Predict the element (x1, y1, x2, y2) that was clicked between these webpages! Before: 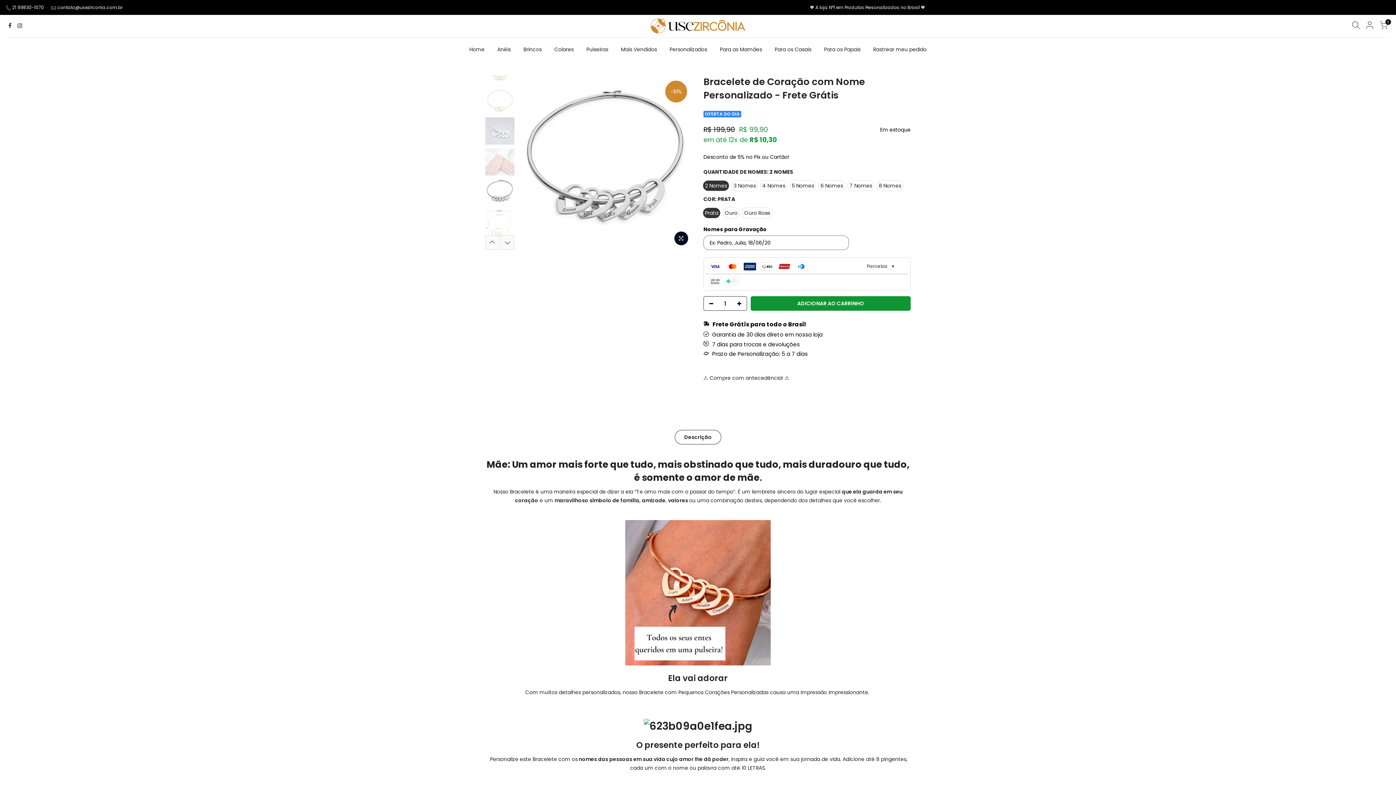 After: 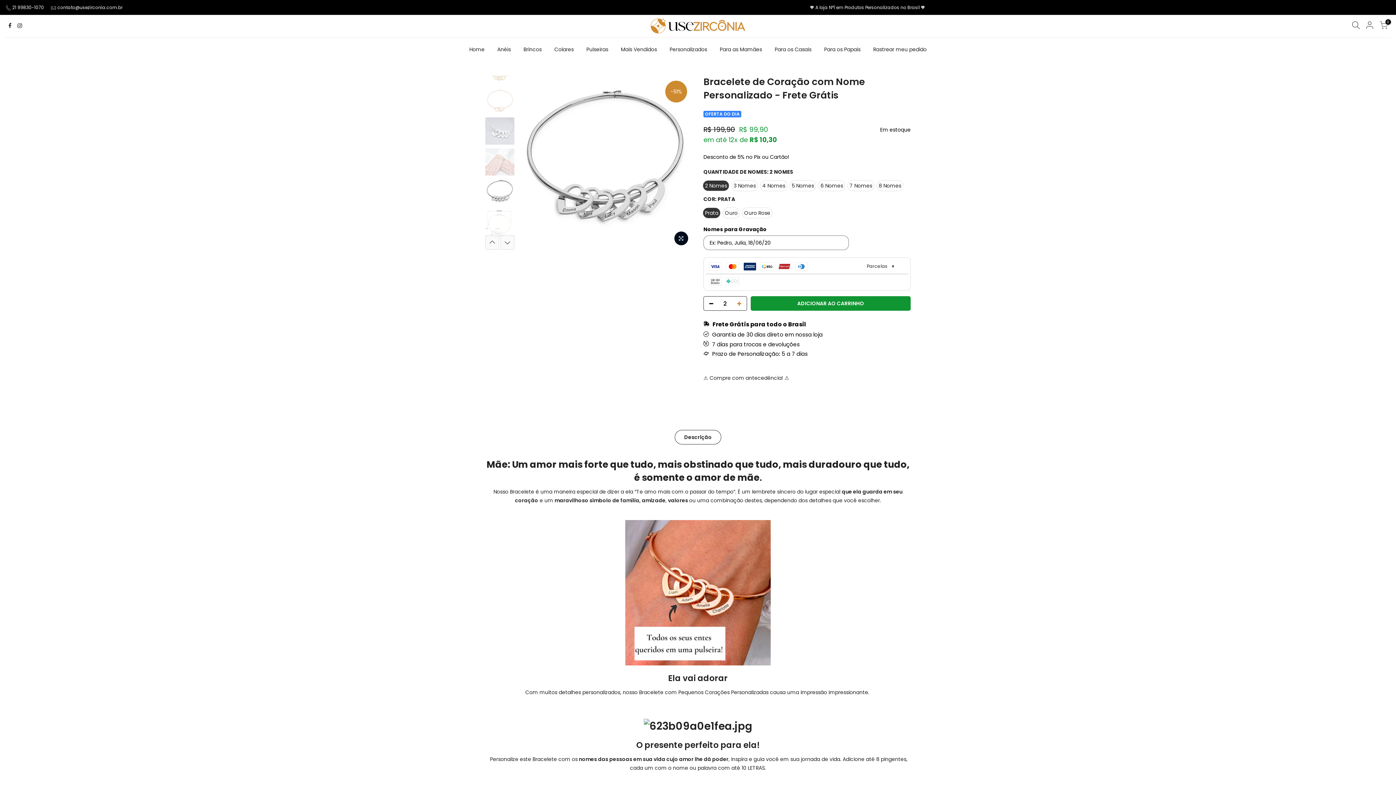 Action: bbox: (736, 296, 746, 311)